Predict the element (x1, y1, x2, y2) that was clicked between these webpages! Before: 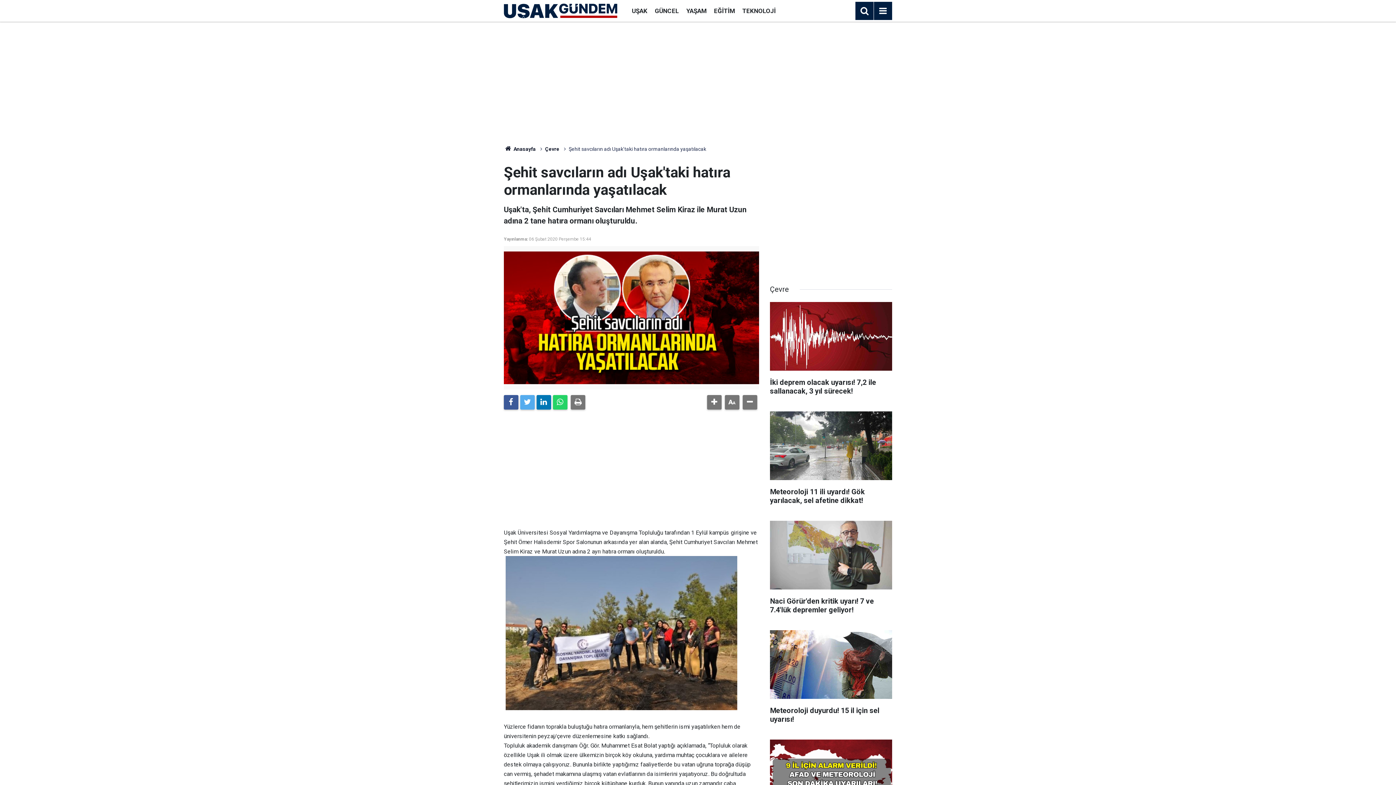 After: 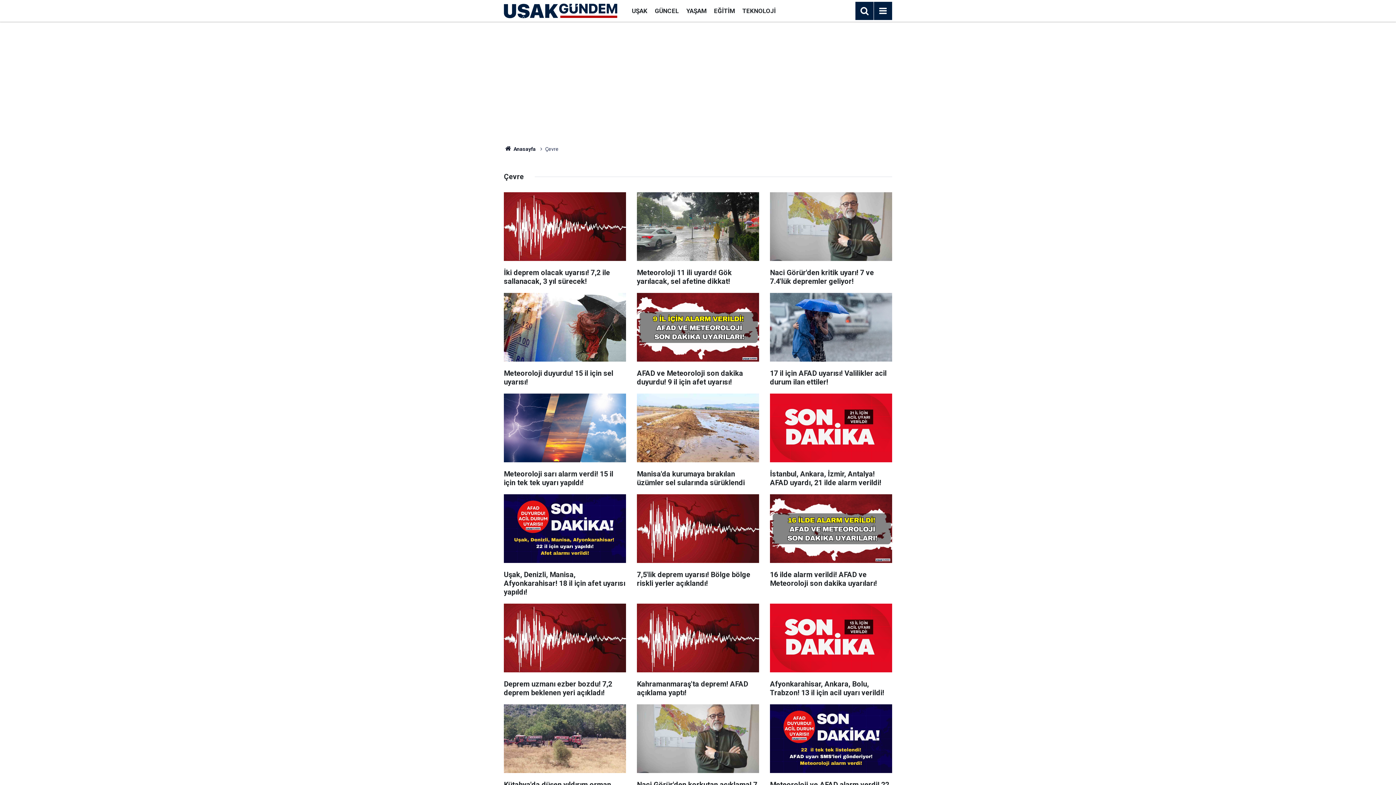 Action: label: Çevre bbox: (545, 146, 559, 152)